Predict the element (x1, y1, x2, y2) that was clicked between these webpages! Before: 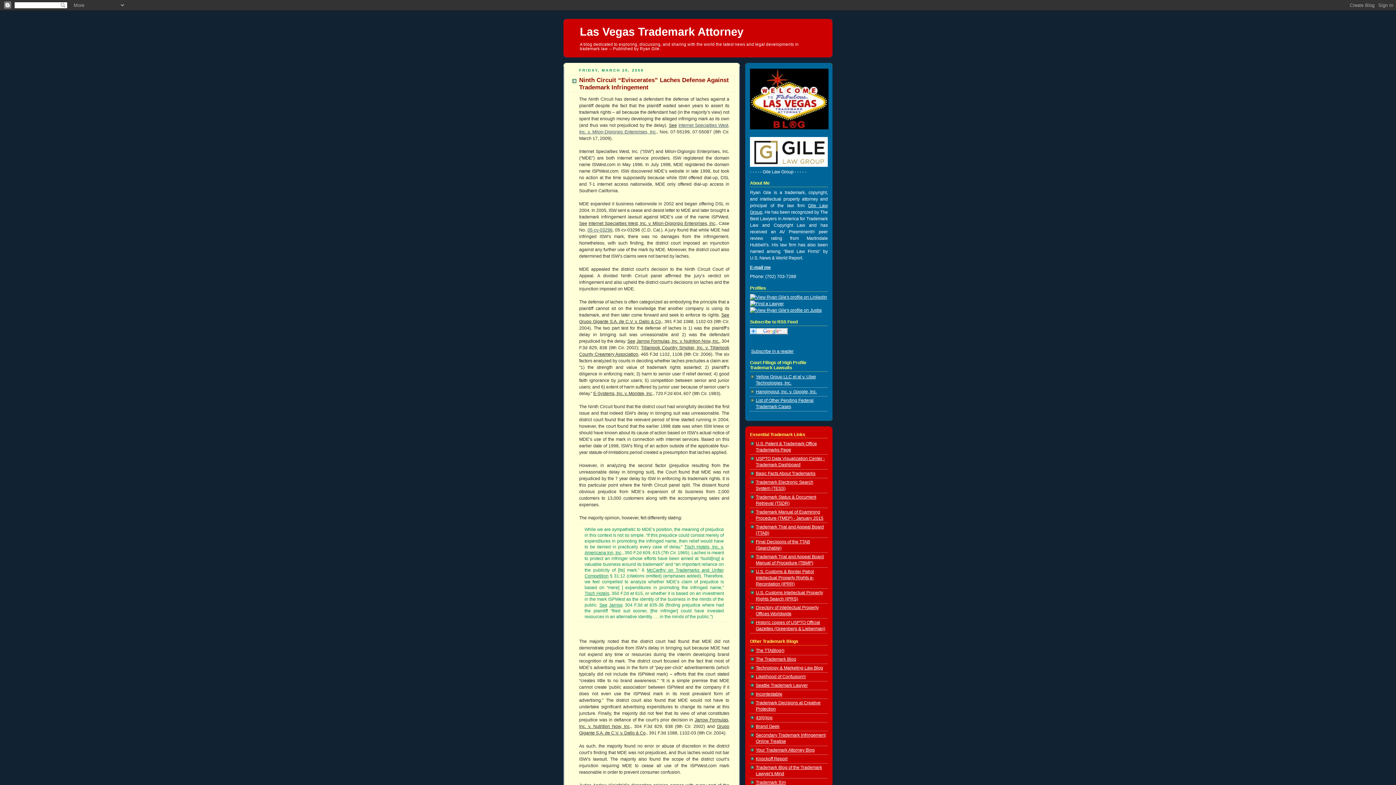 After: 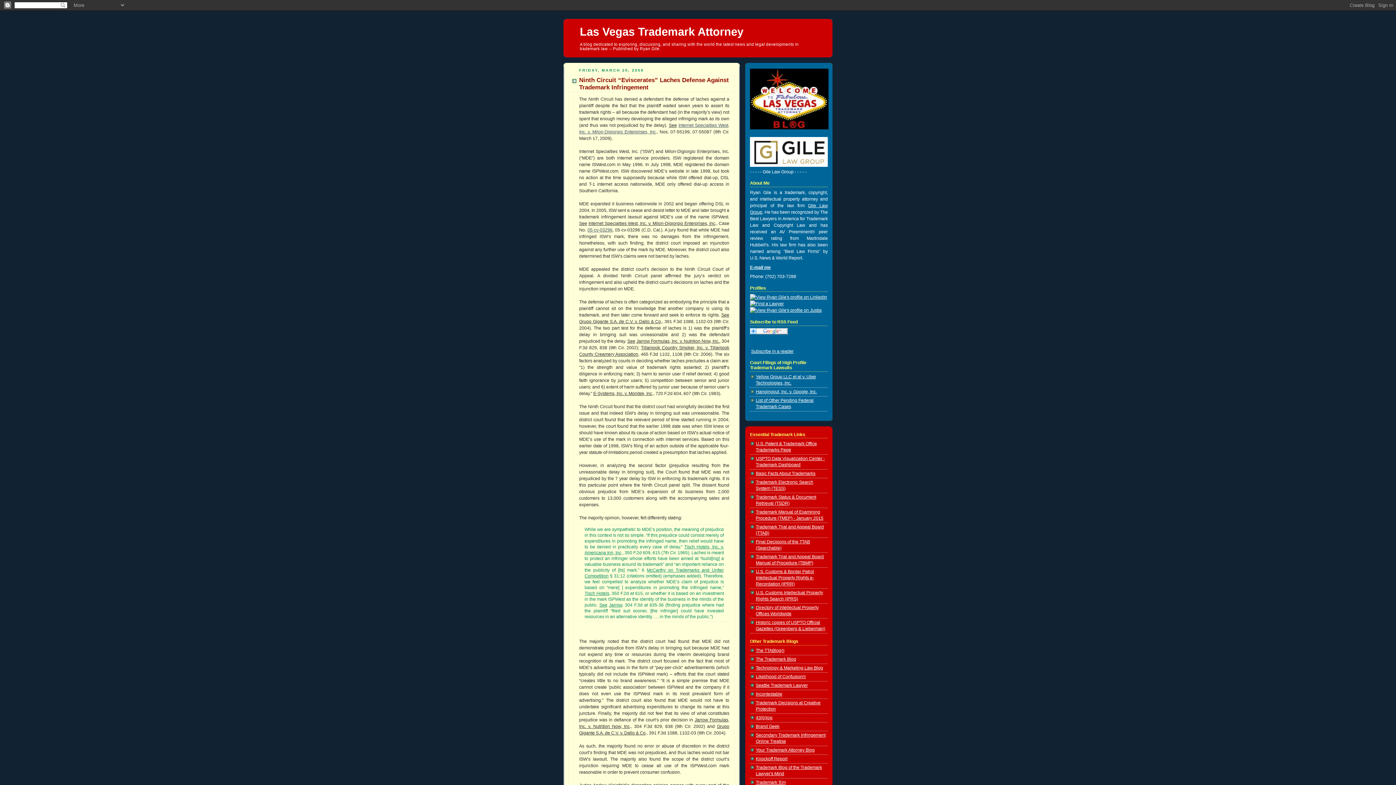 Action: label: E-mail me bbox: (750, 264, 770, 270)